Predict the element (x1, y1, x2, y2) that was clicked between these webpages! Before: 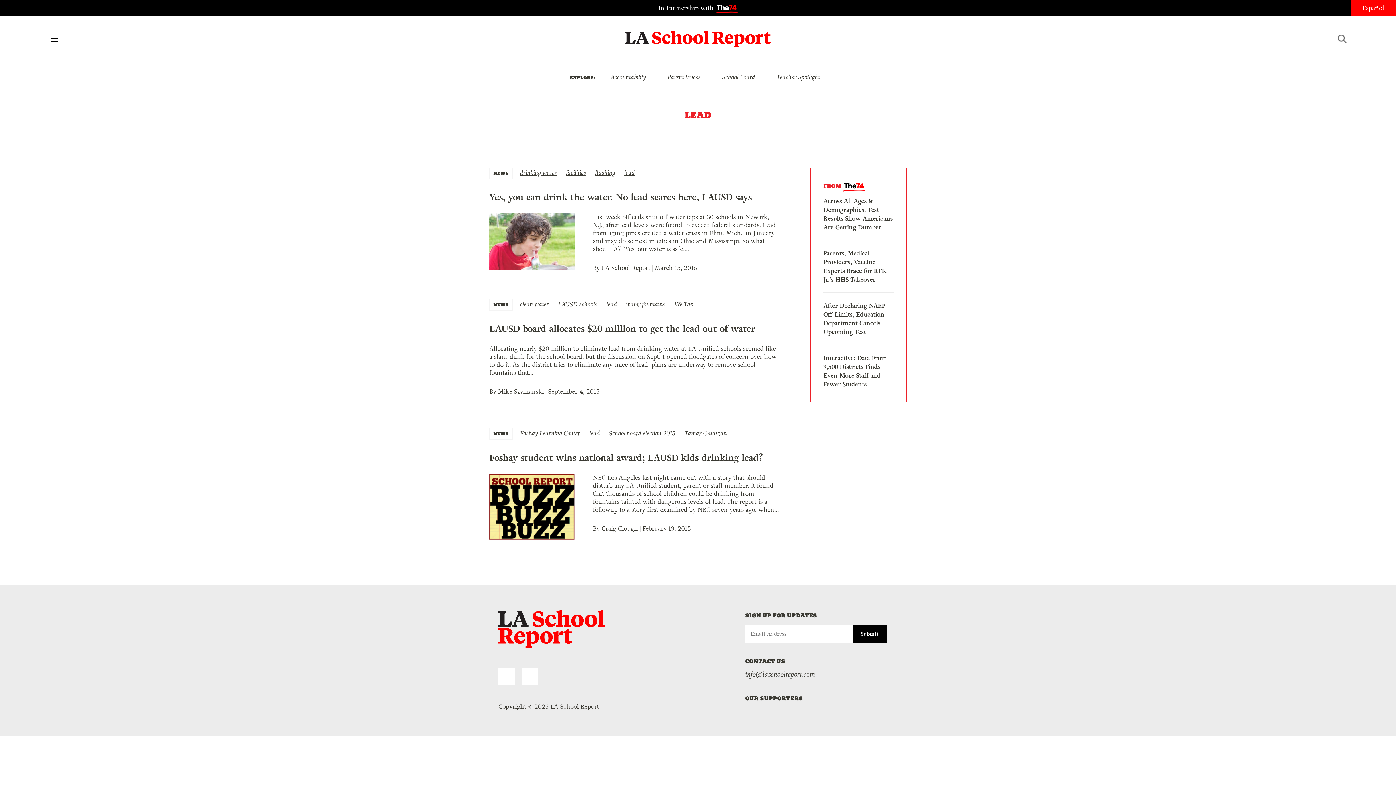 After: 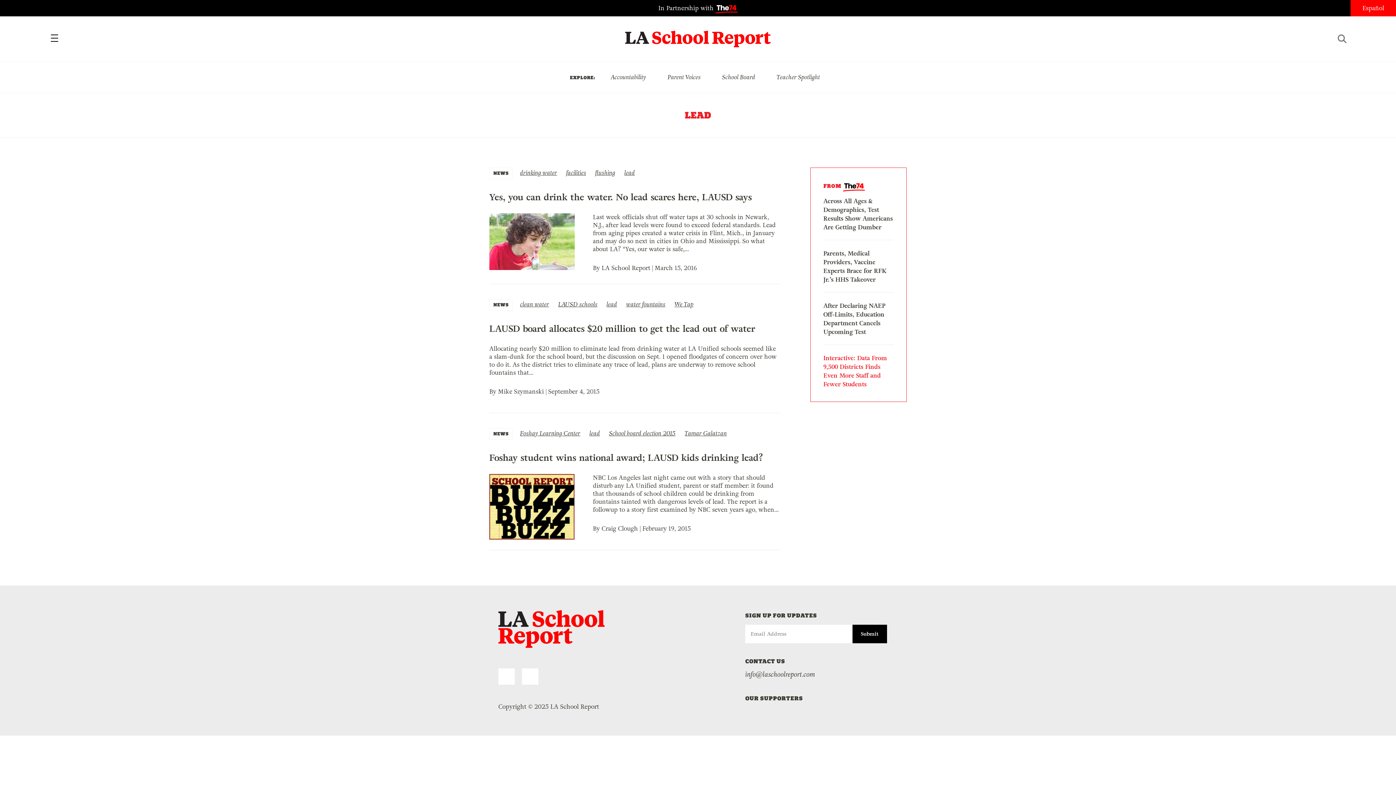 Action: label: Interactive: Data From 9,500 Districts Finds Even More Staff and Fewer Students bbox: (823, 354, 893, 389)